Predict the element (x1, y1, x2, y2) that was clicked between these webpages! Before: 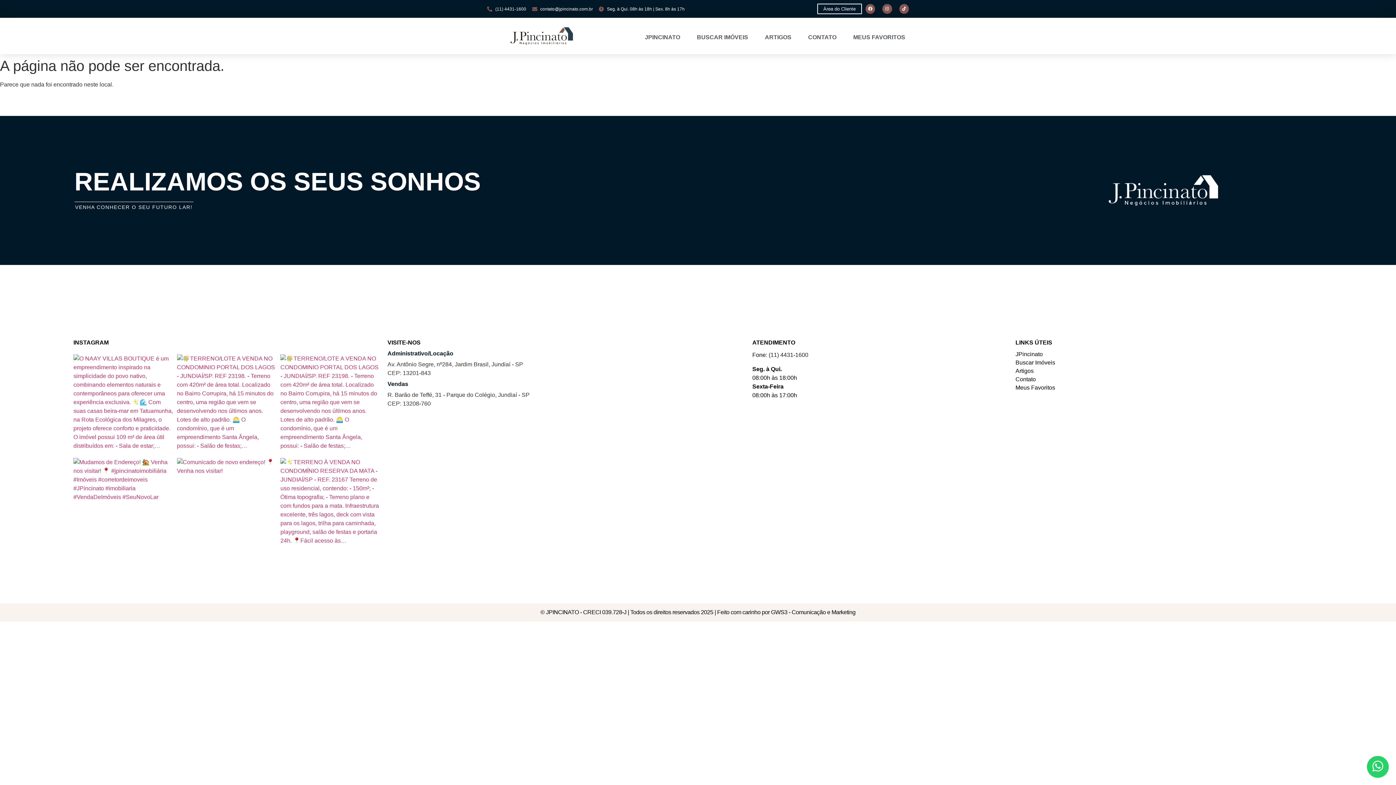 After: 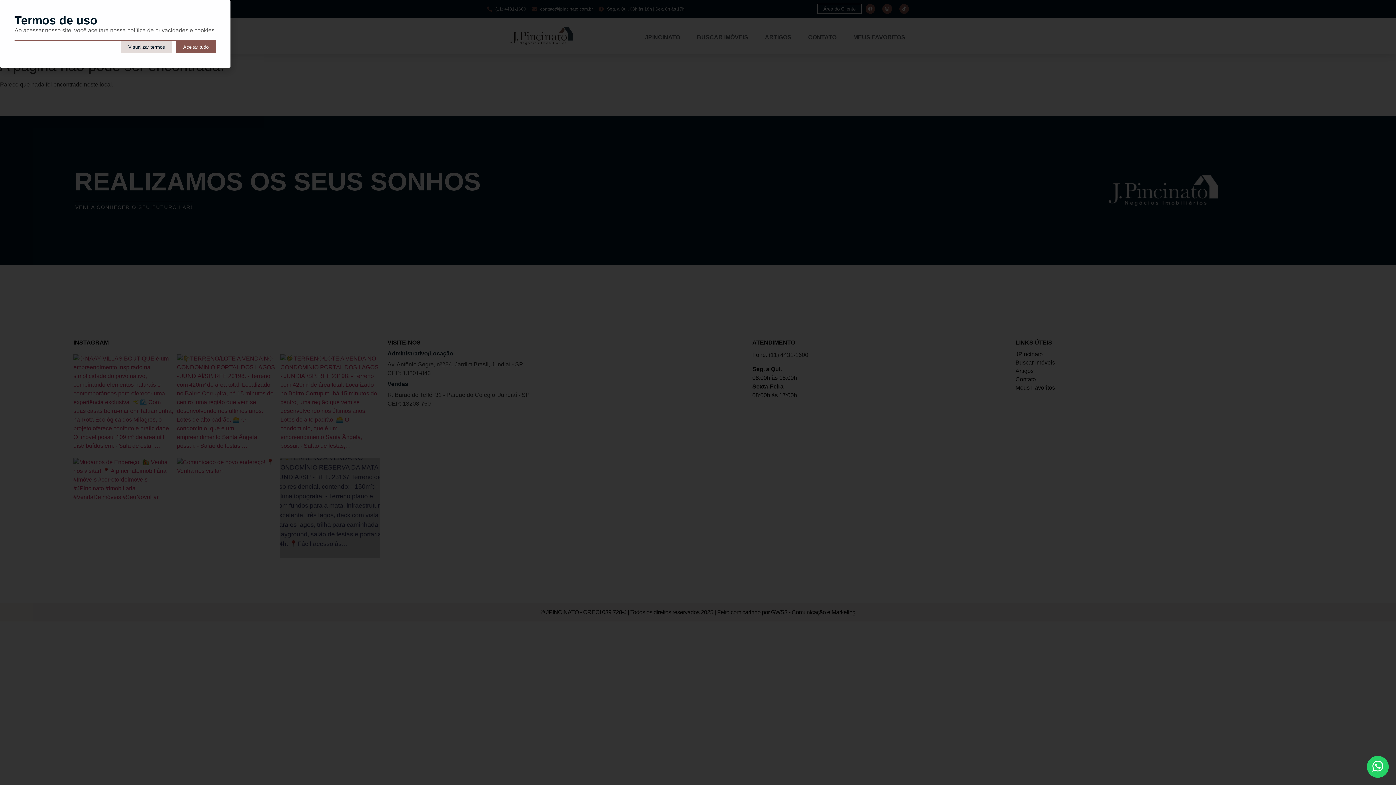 Action: bbox: (280, 458, 380, 558)